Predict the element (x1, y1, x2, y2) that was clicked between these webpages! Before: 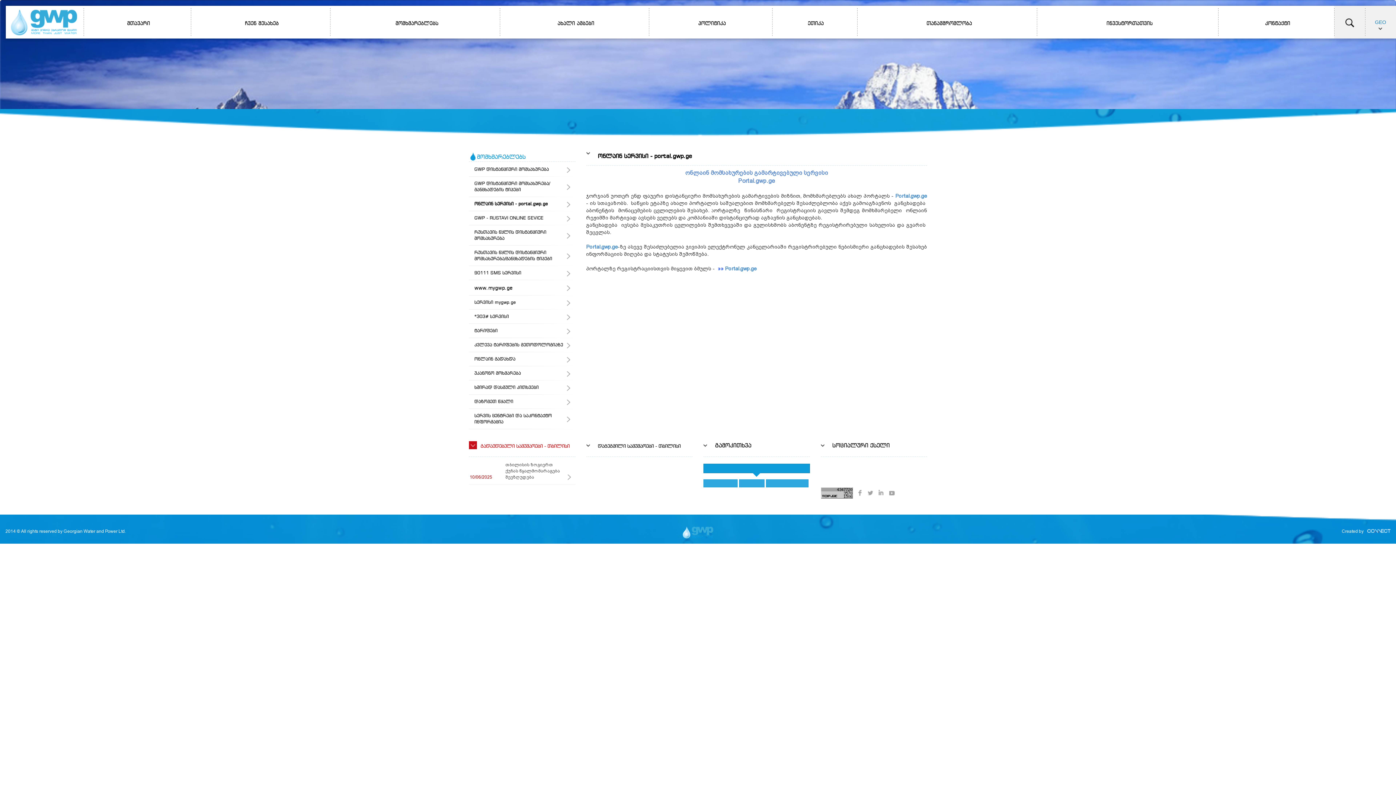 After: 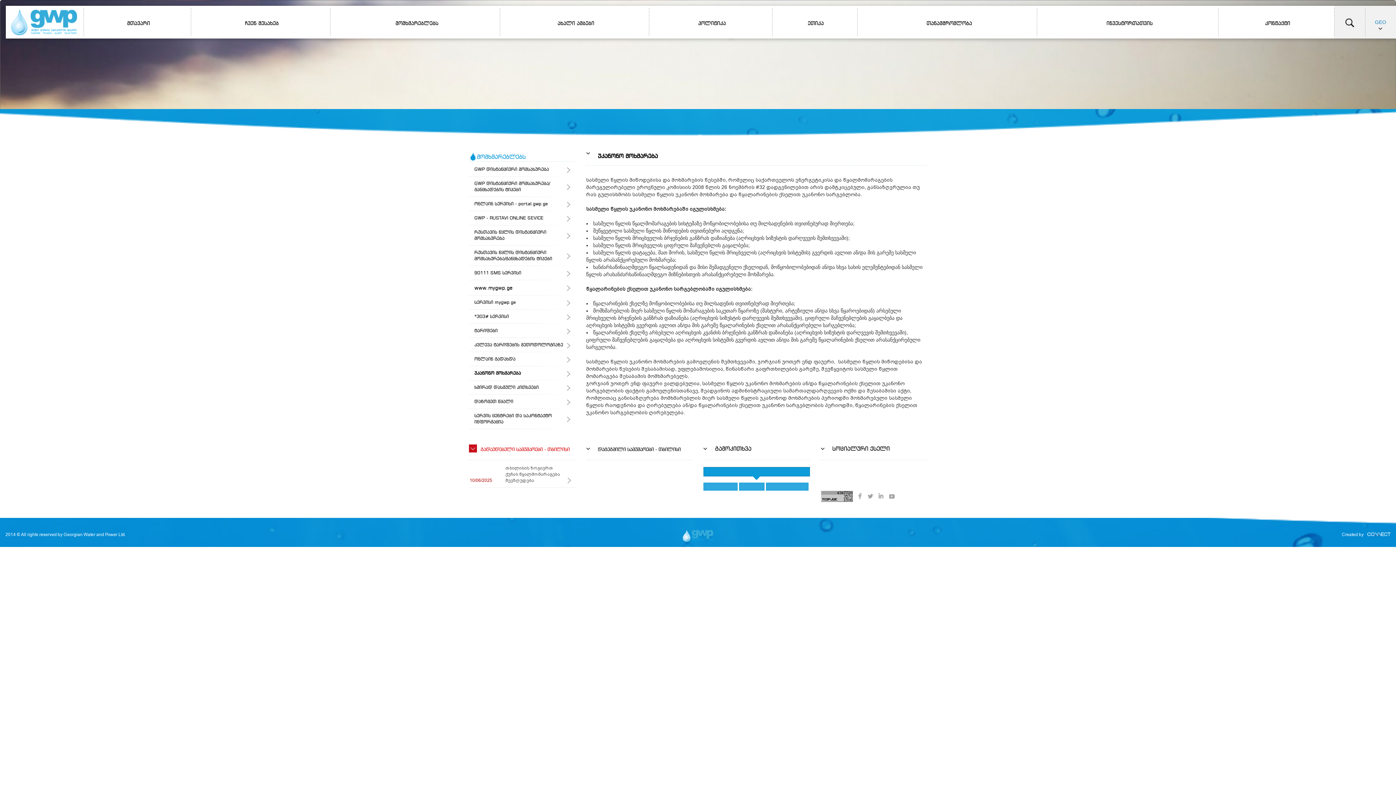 Action: label: უკანონო მოხმარება bbox: (469, 367, 575, 380)